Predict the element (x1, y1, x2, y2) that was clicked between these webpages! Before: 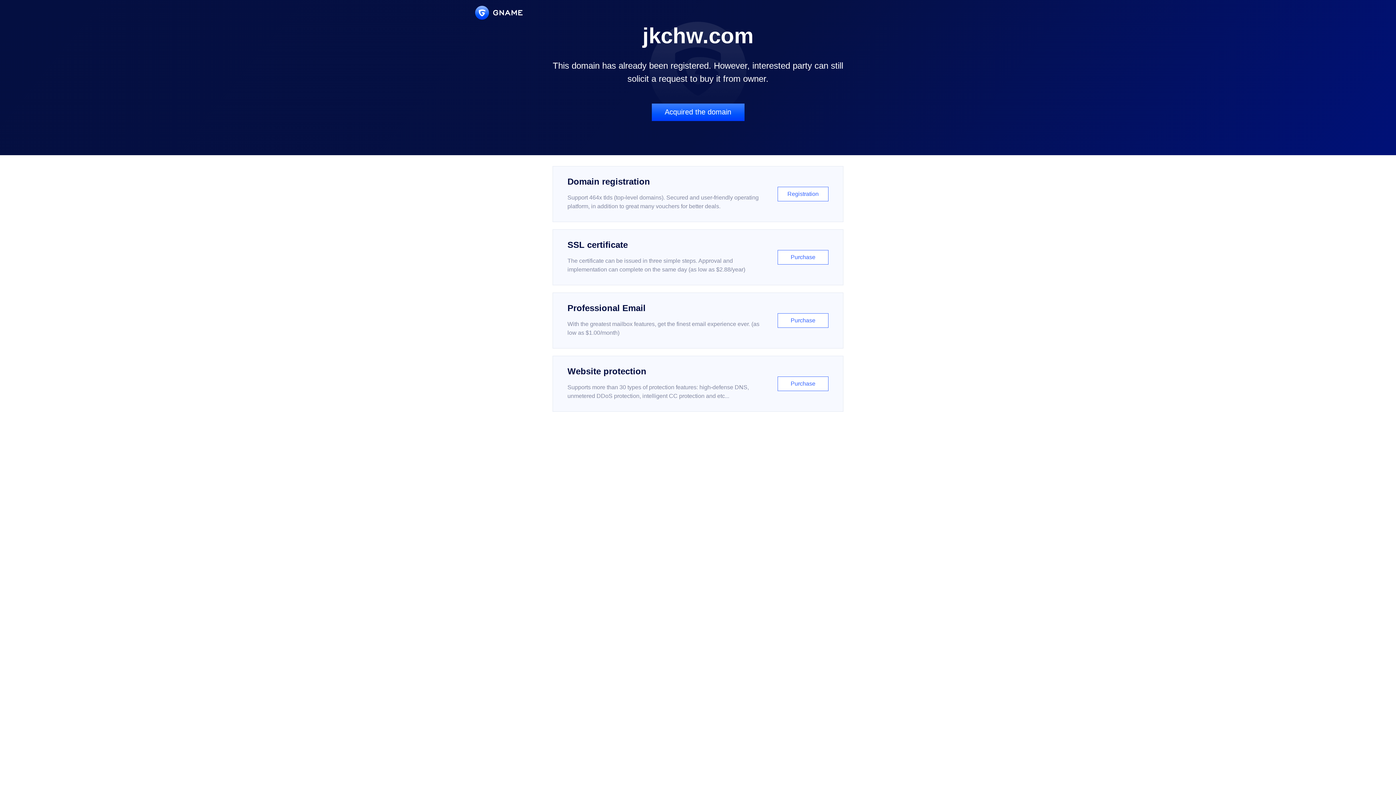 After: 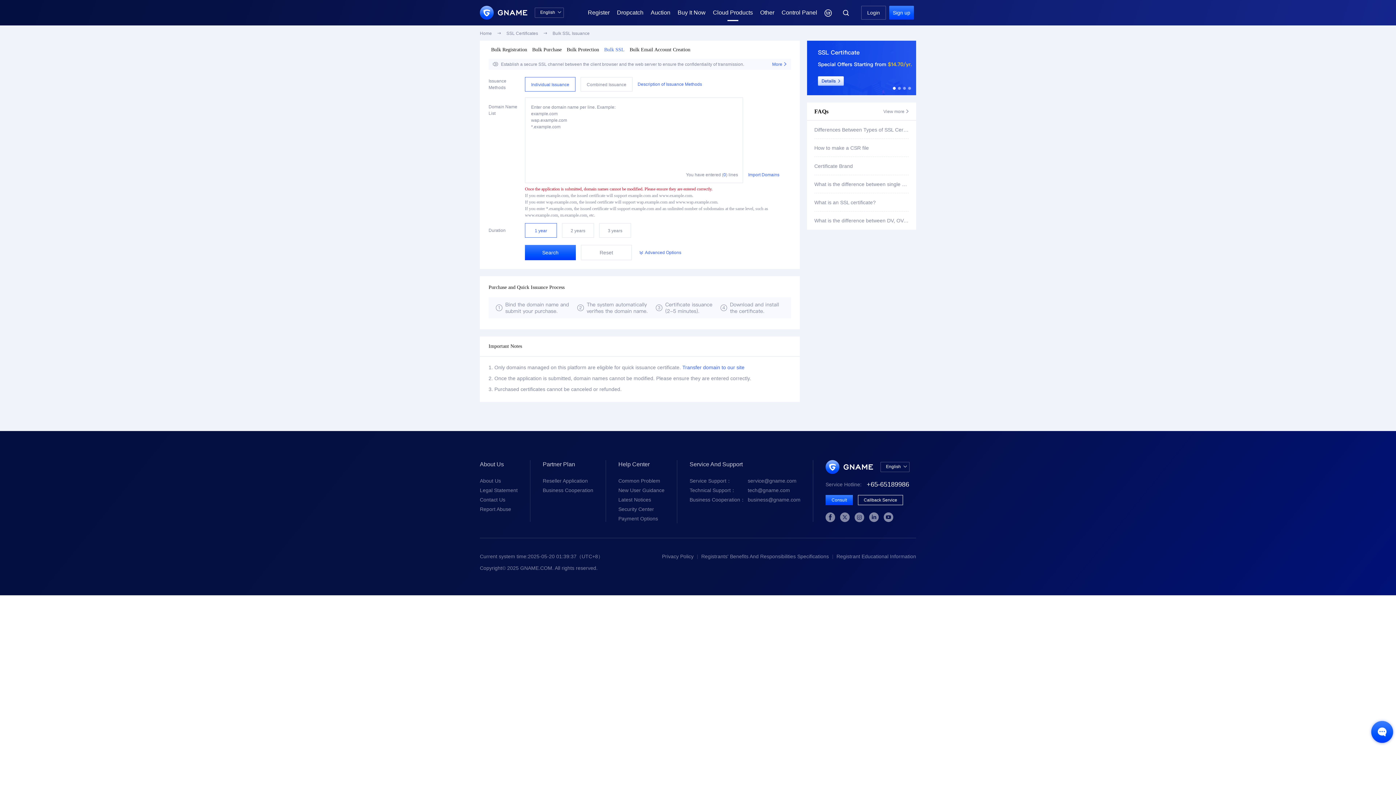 Action: label: SSL certificate

The certificate can be issued in three simple steps. Approval and implementation can complete on the same day (as low as $2.88/year)

Purchase bbox: (552, 229, 843, 285)